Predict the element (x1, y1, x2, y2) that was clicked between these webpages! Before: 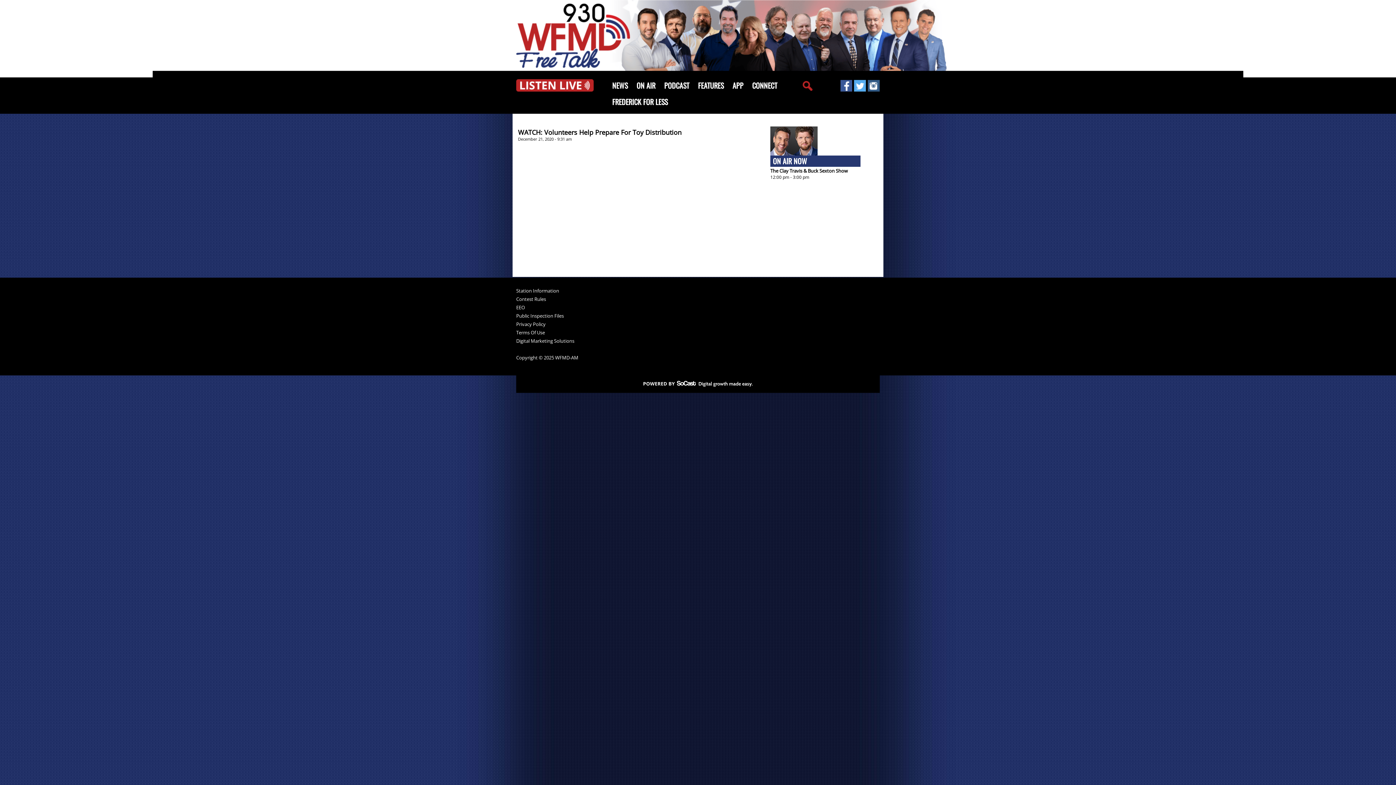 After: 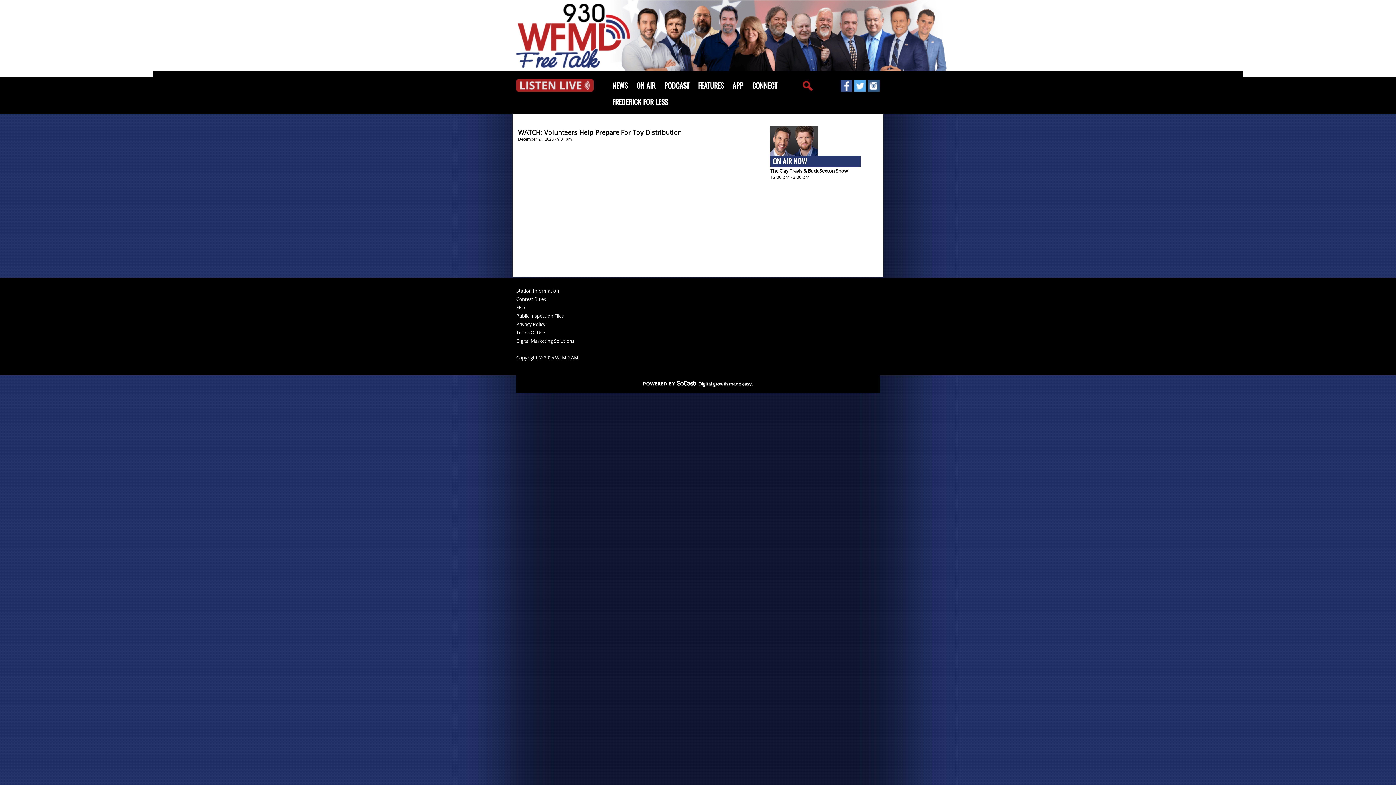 Action: bbox: (516, 86, 593, 93)